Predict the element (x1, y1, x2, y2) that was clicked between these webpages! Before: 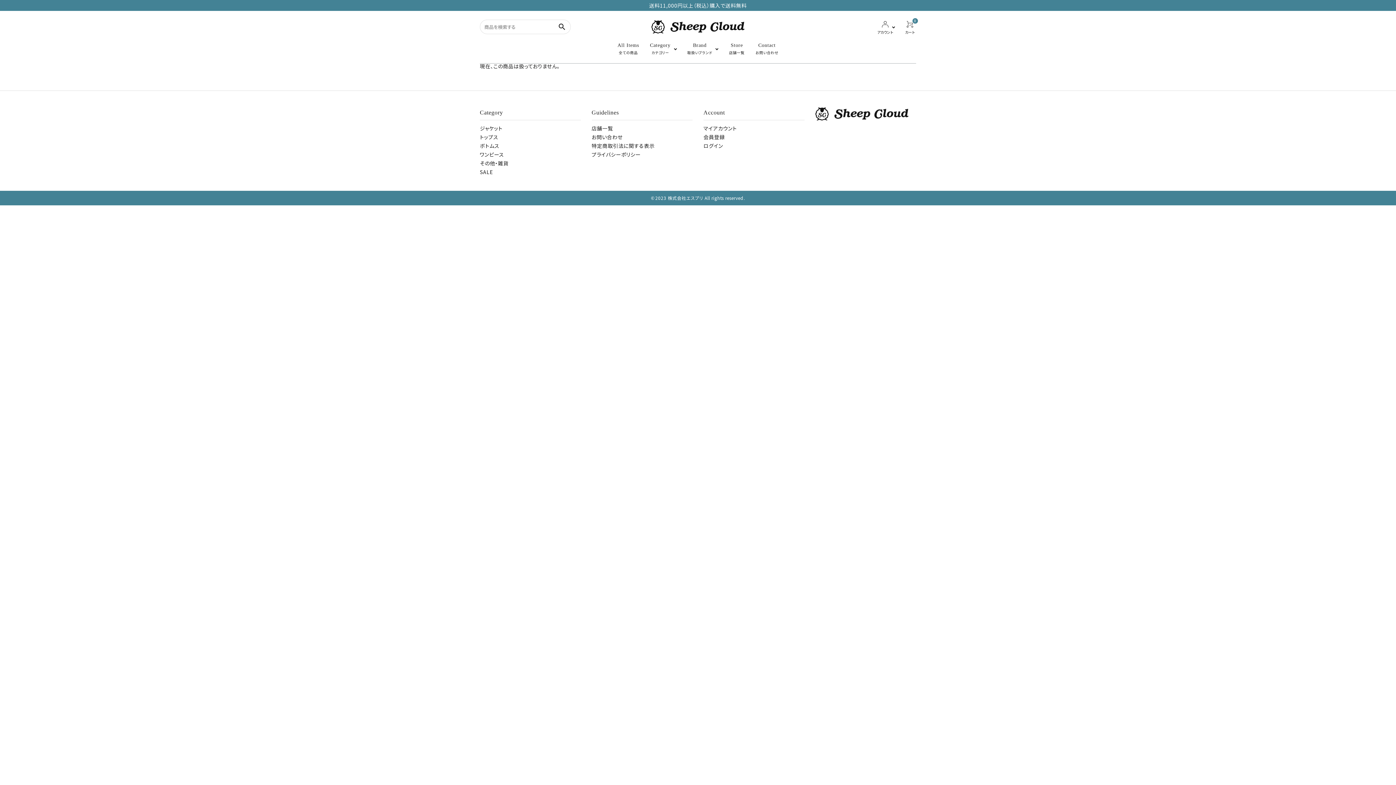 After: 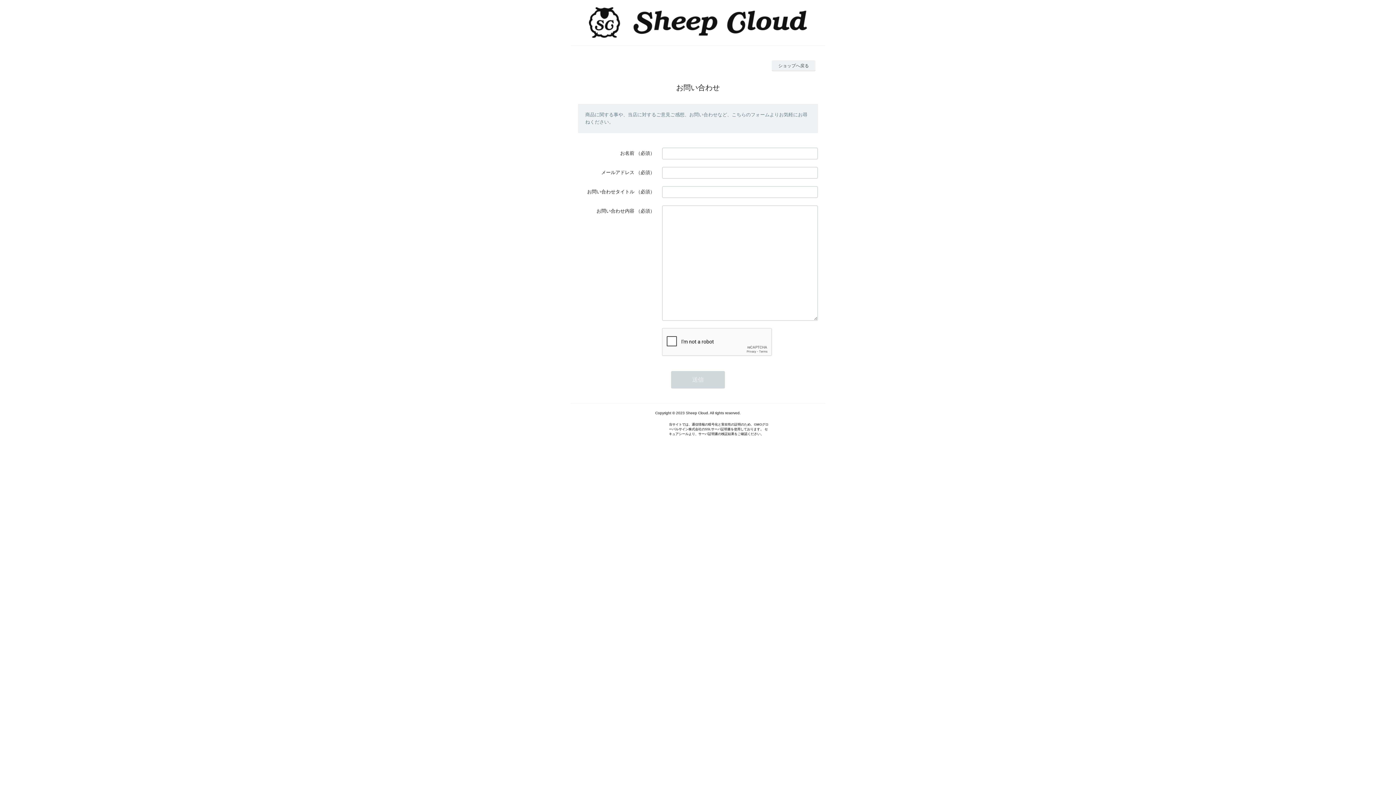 Action: label: お問い合わせ bbox: (591, 133, 622, 140)